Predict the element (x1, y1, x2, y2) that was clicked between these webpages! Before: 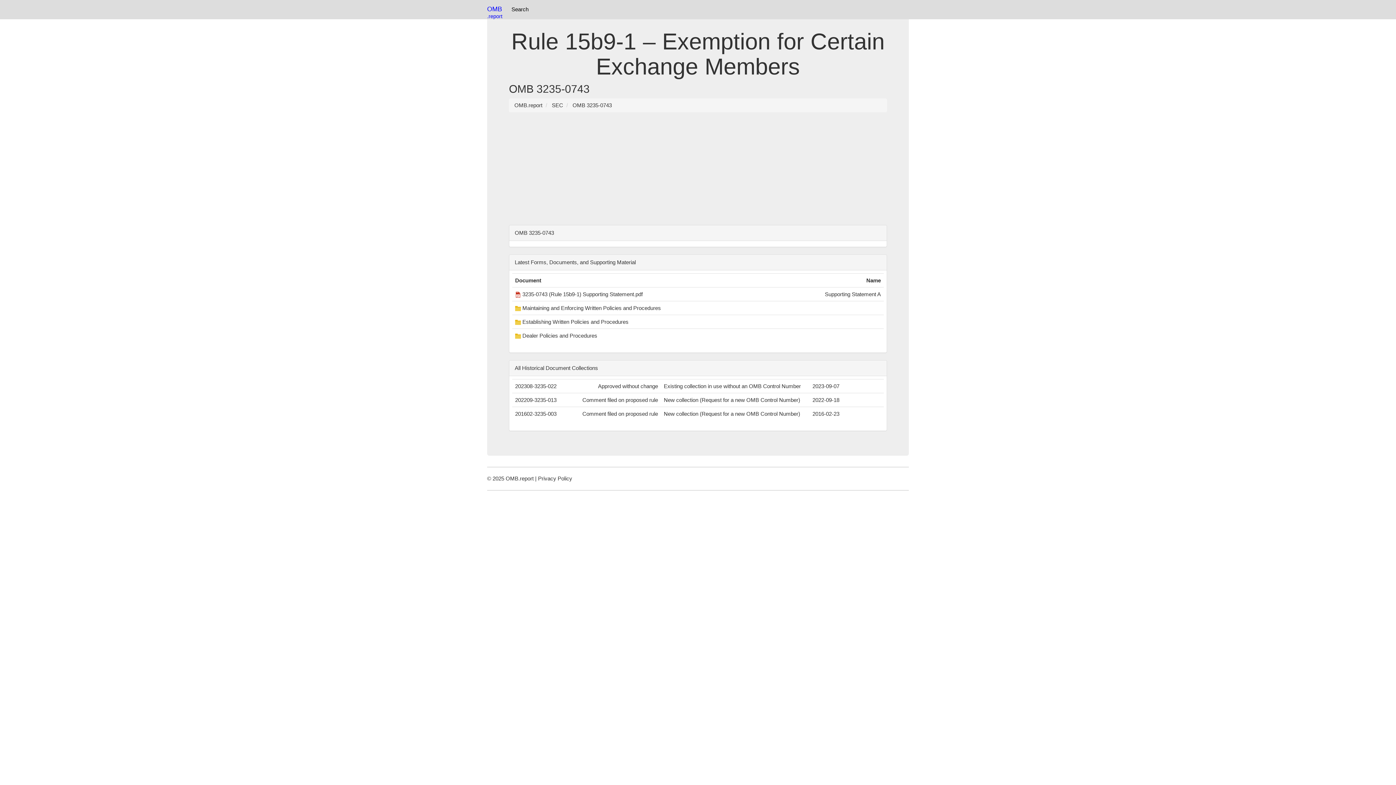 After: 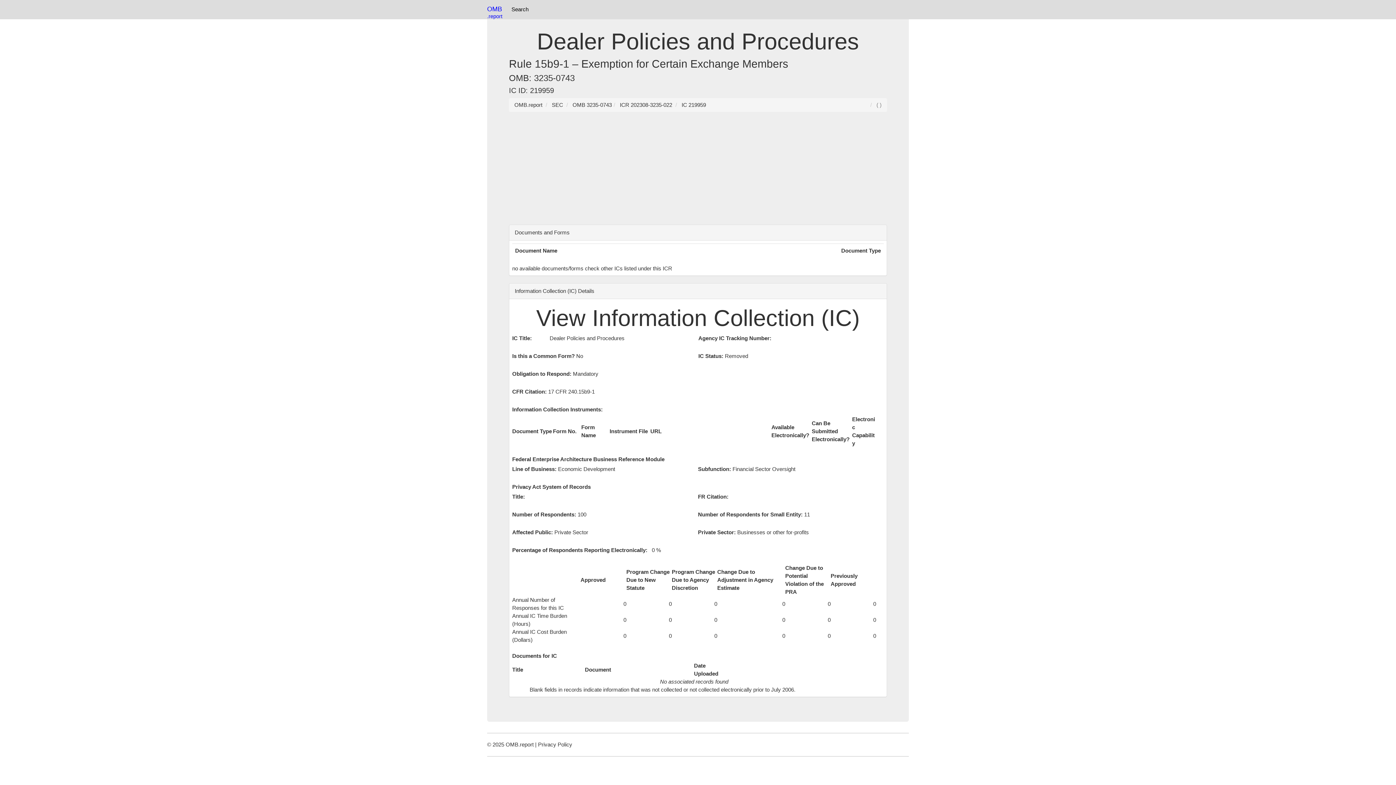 Action: bbox: (515, 332, 597, 338) label:  Dealer Policies and Procedures